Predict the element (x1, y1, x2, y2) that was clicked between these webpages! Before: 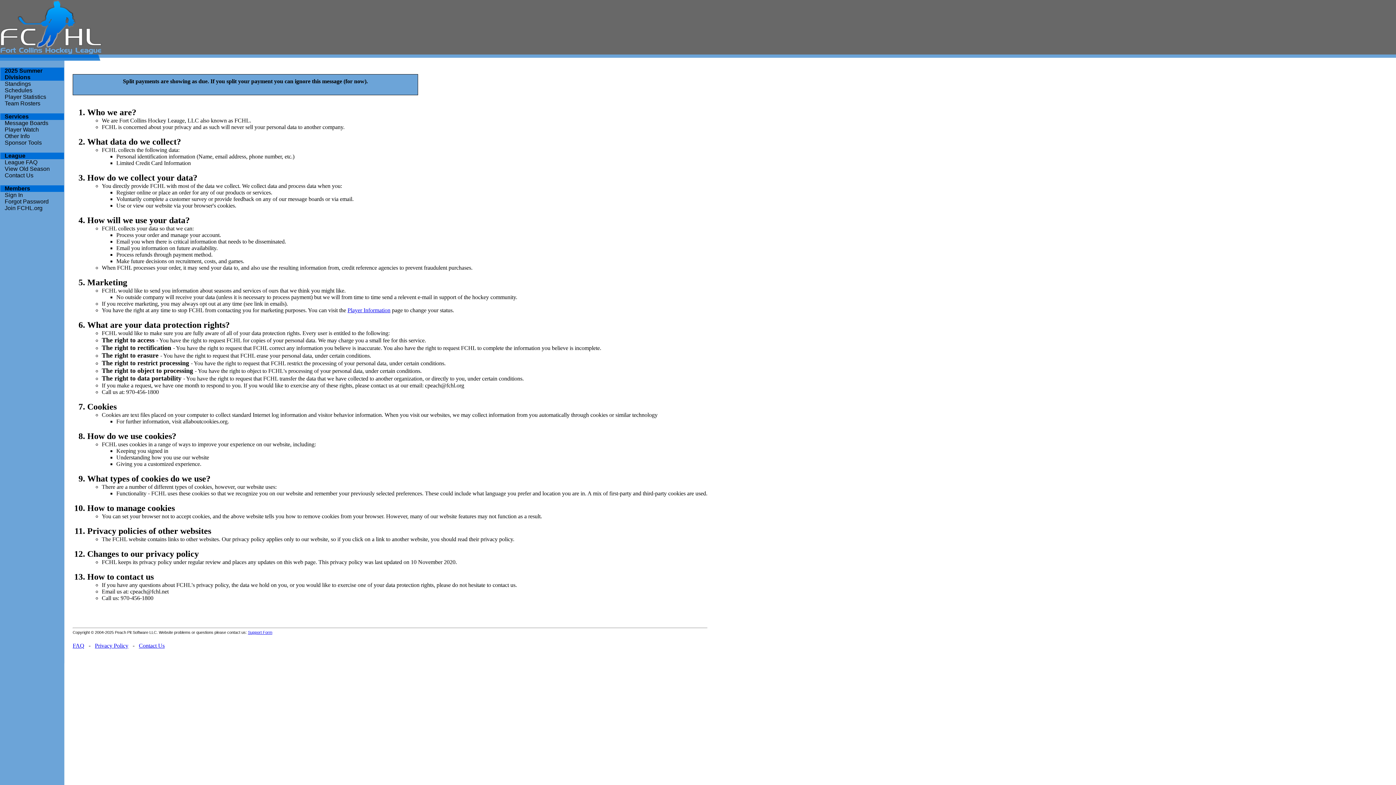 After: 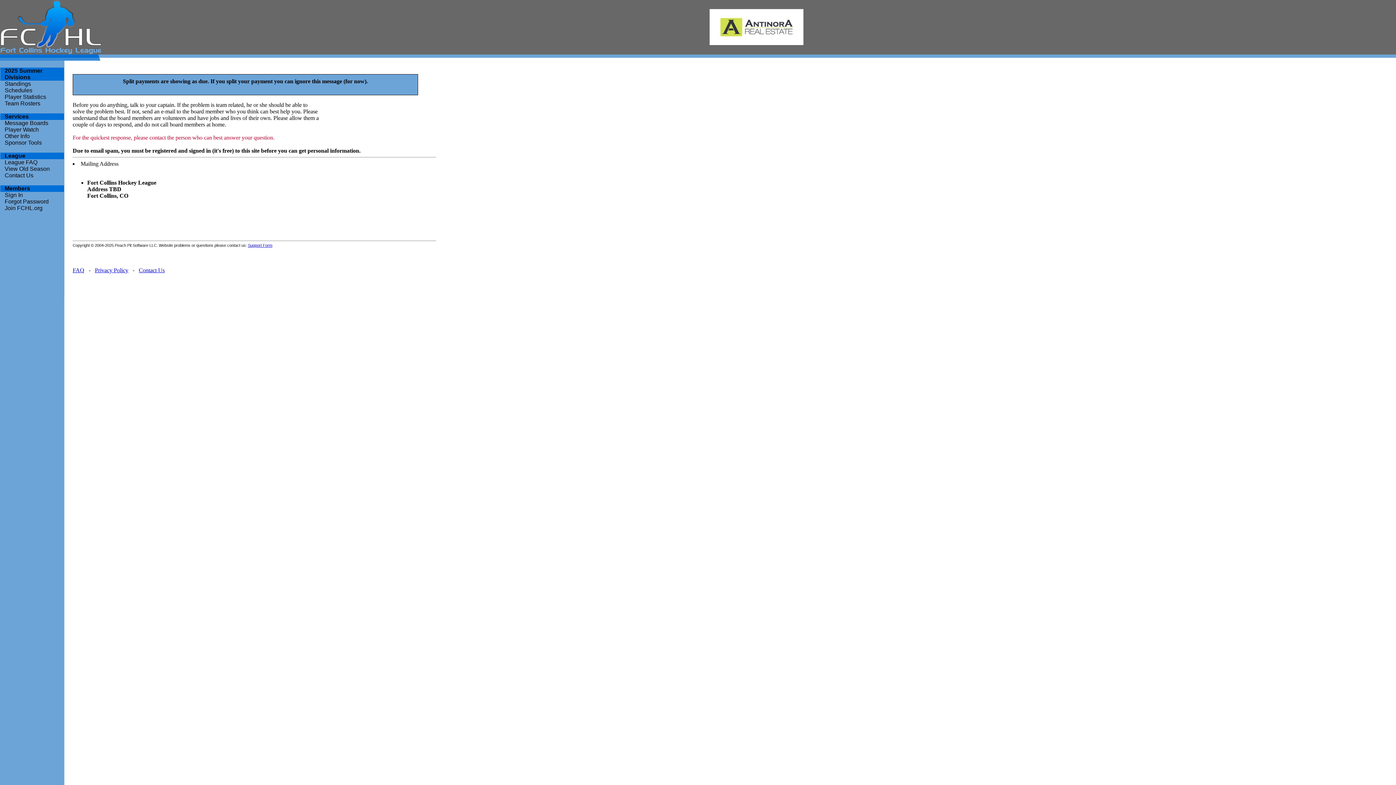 Action: label:    Contact Us bbox: (0, 172, 33, 178)